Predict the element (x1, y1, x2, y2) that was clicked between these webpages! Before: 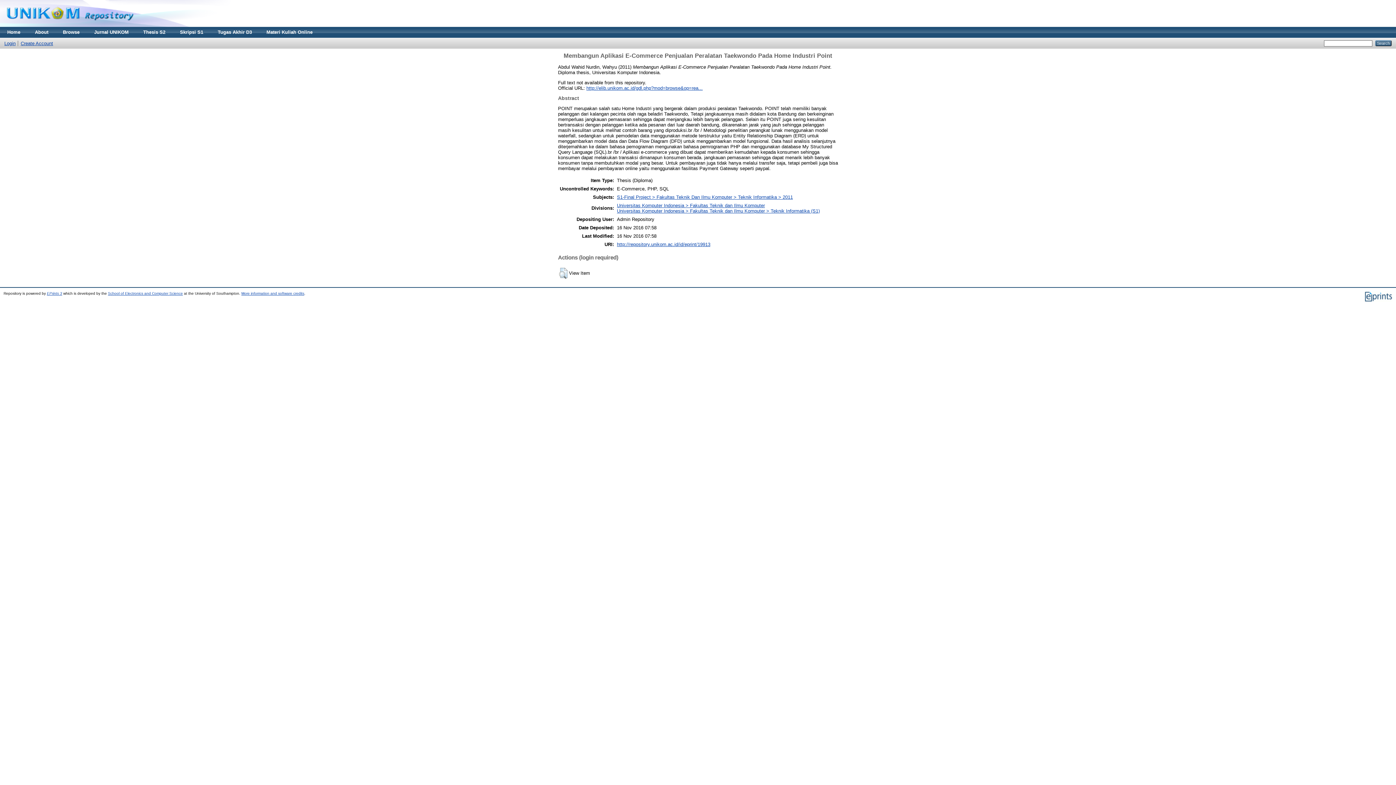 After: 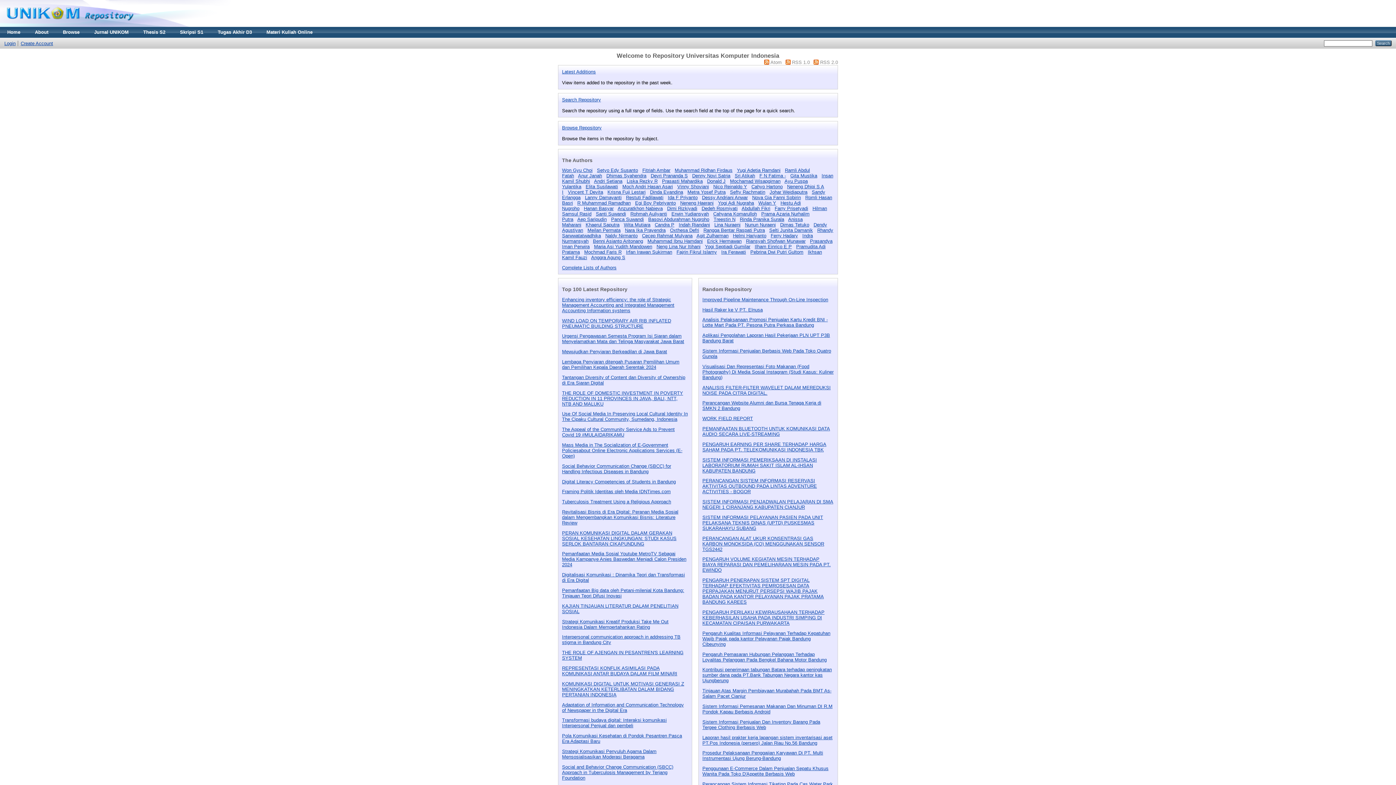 Action: bbox: (0, 26, 27, 37) label: Home